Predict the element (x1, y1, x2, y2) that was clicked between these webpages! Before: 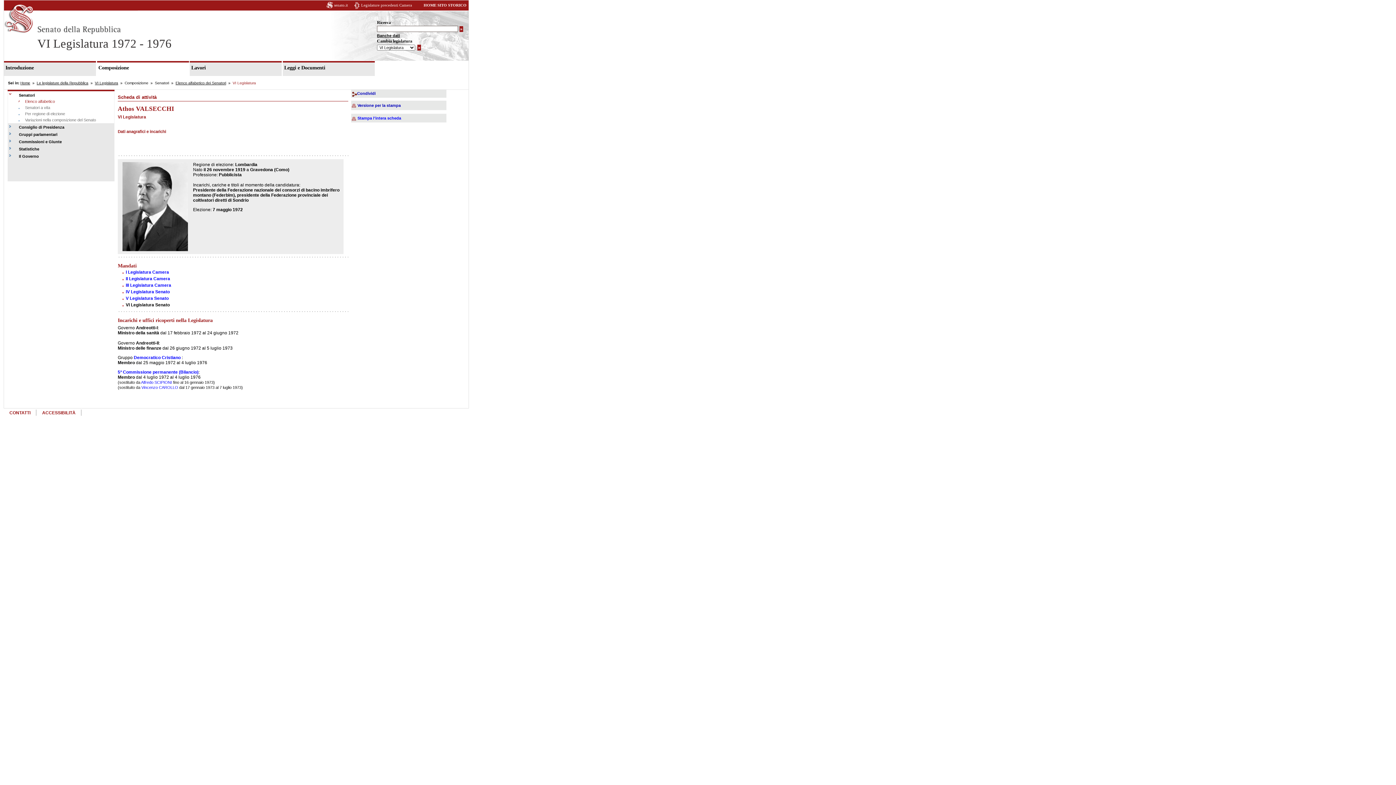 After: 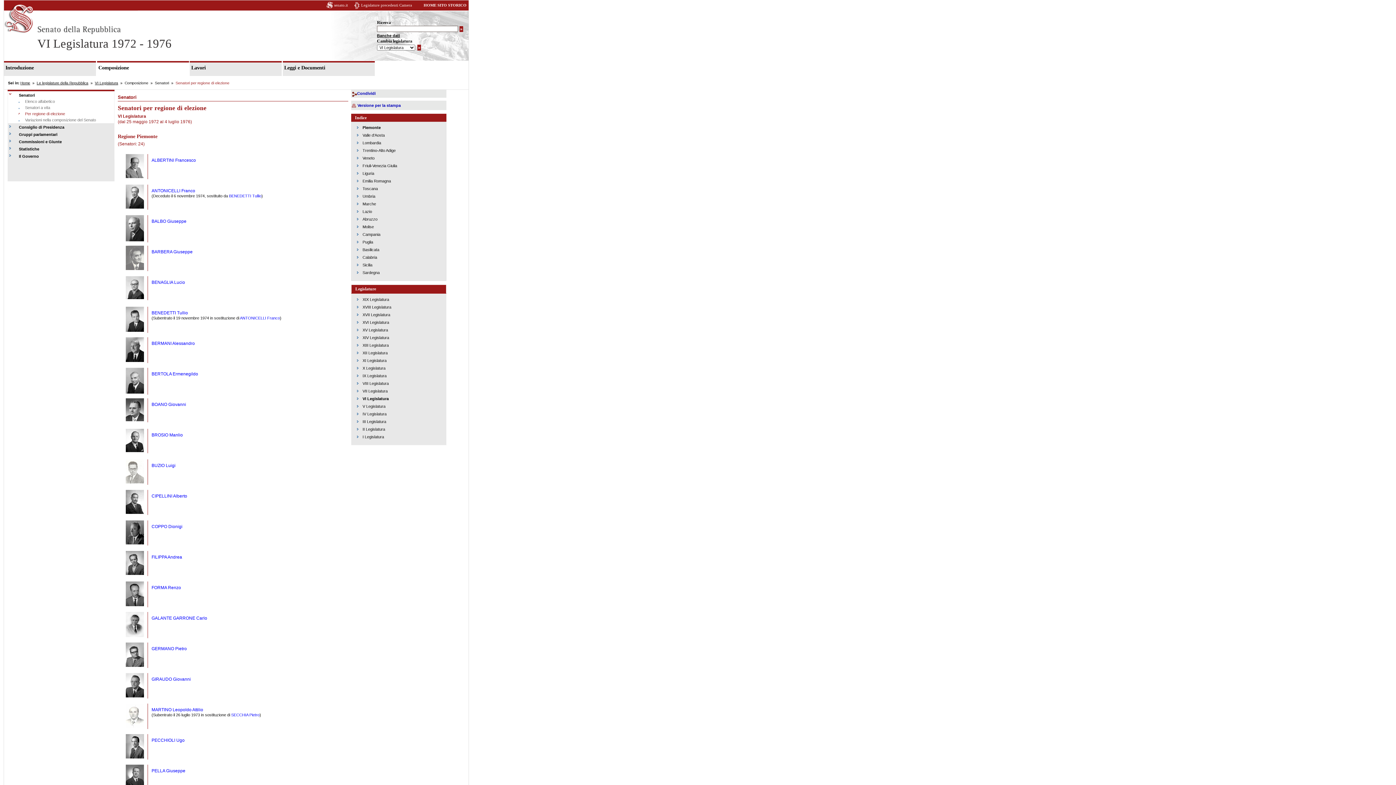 Action: label: Per regione di elezione bbox: (18, 110, 106, 117)